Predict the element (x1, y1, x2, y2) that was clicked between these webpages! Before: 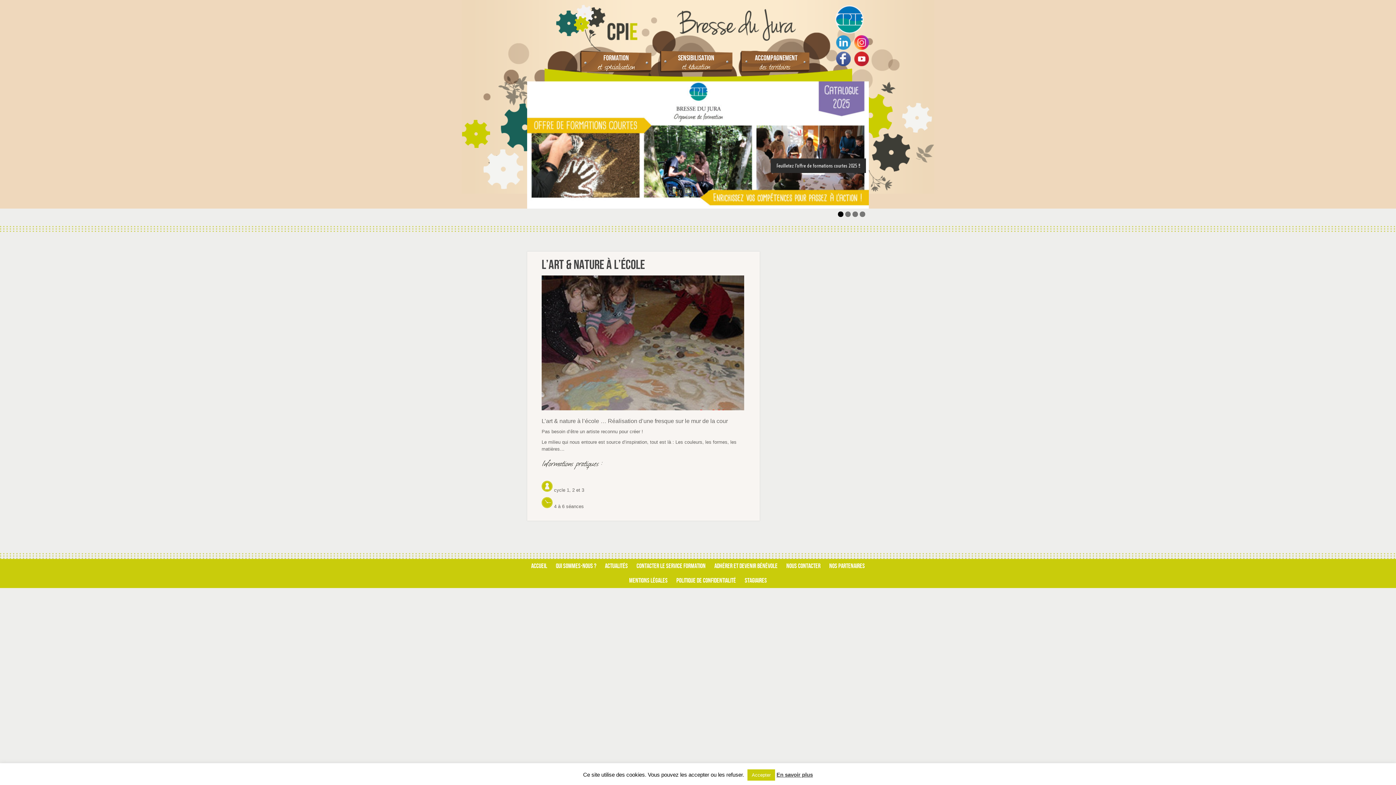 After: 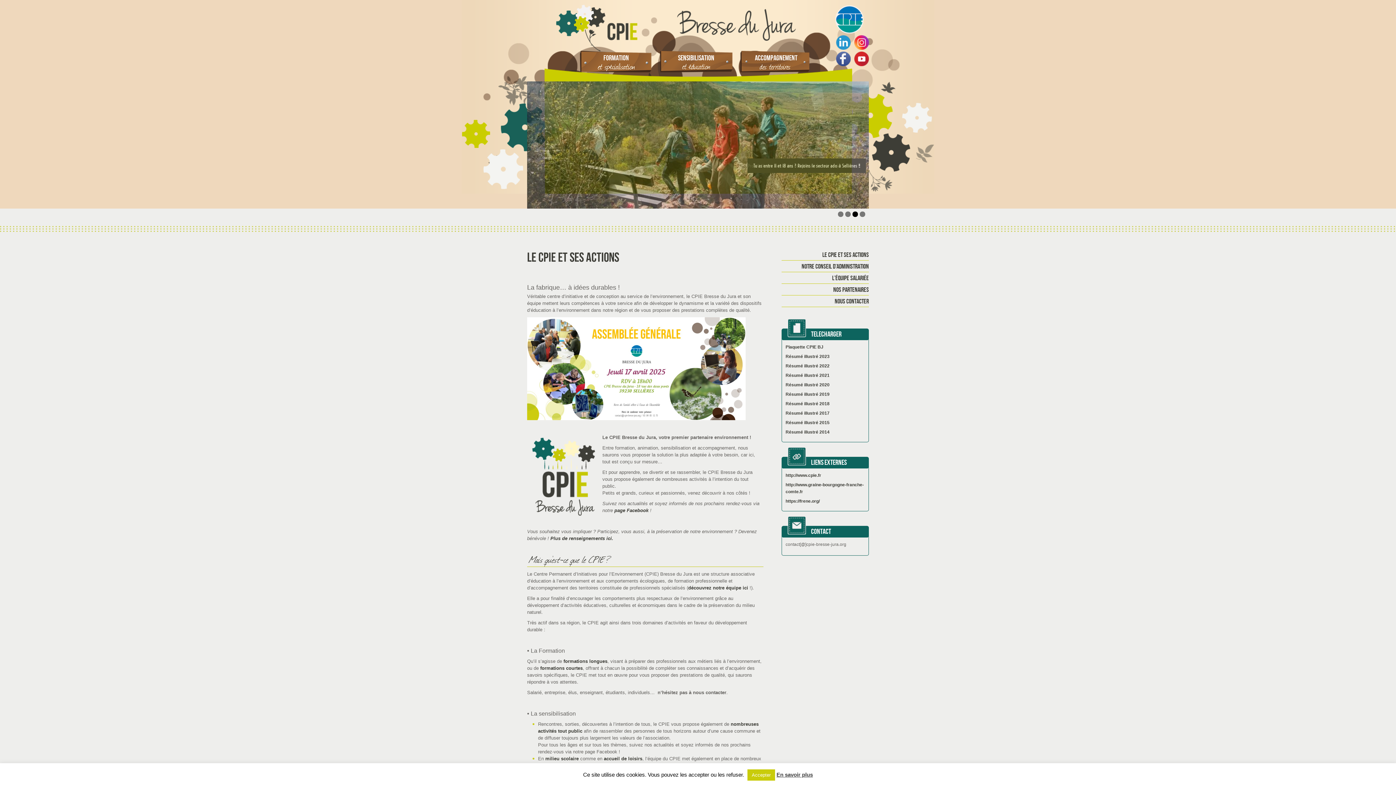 Action: bbox: (552, 562, 600, 570) label: QUI SOMMES-NOUS ?